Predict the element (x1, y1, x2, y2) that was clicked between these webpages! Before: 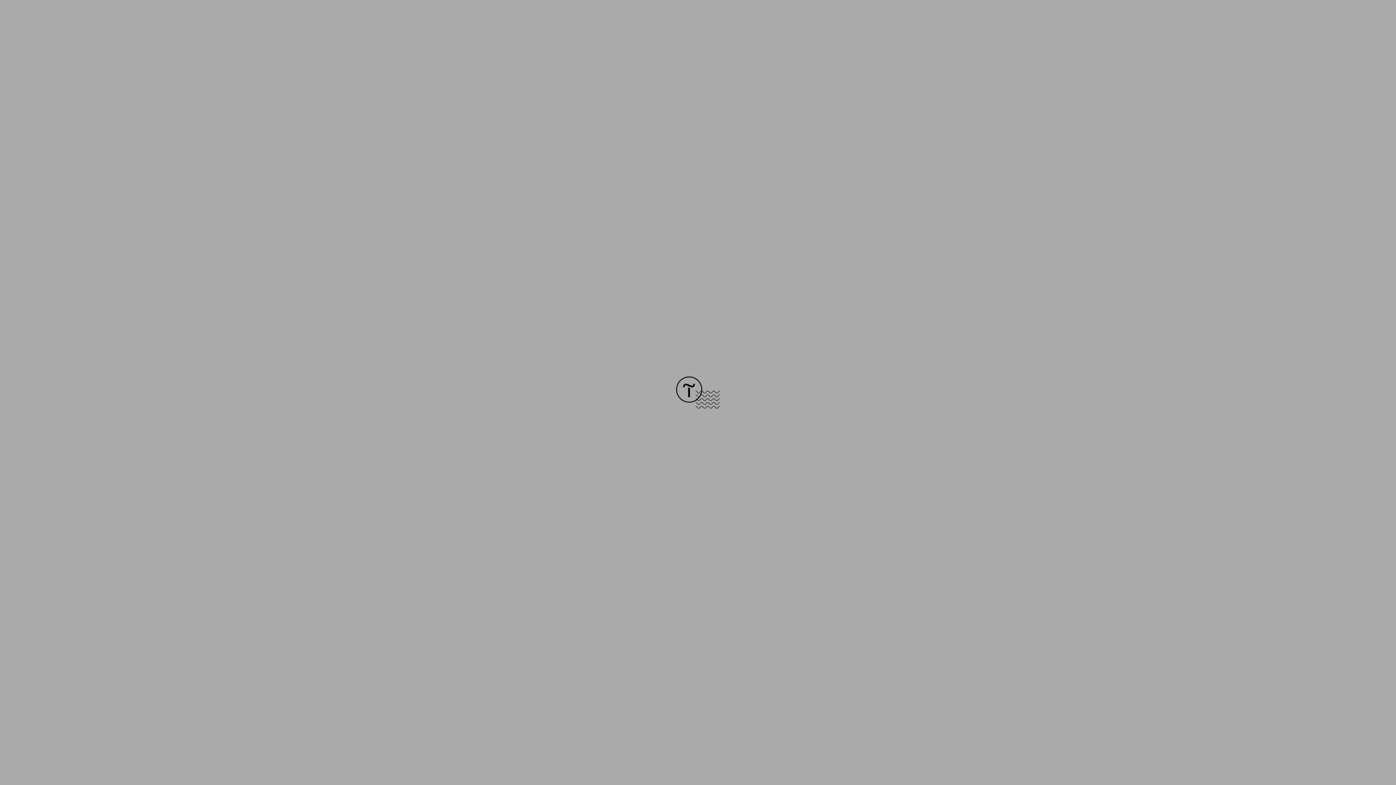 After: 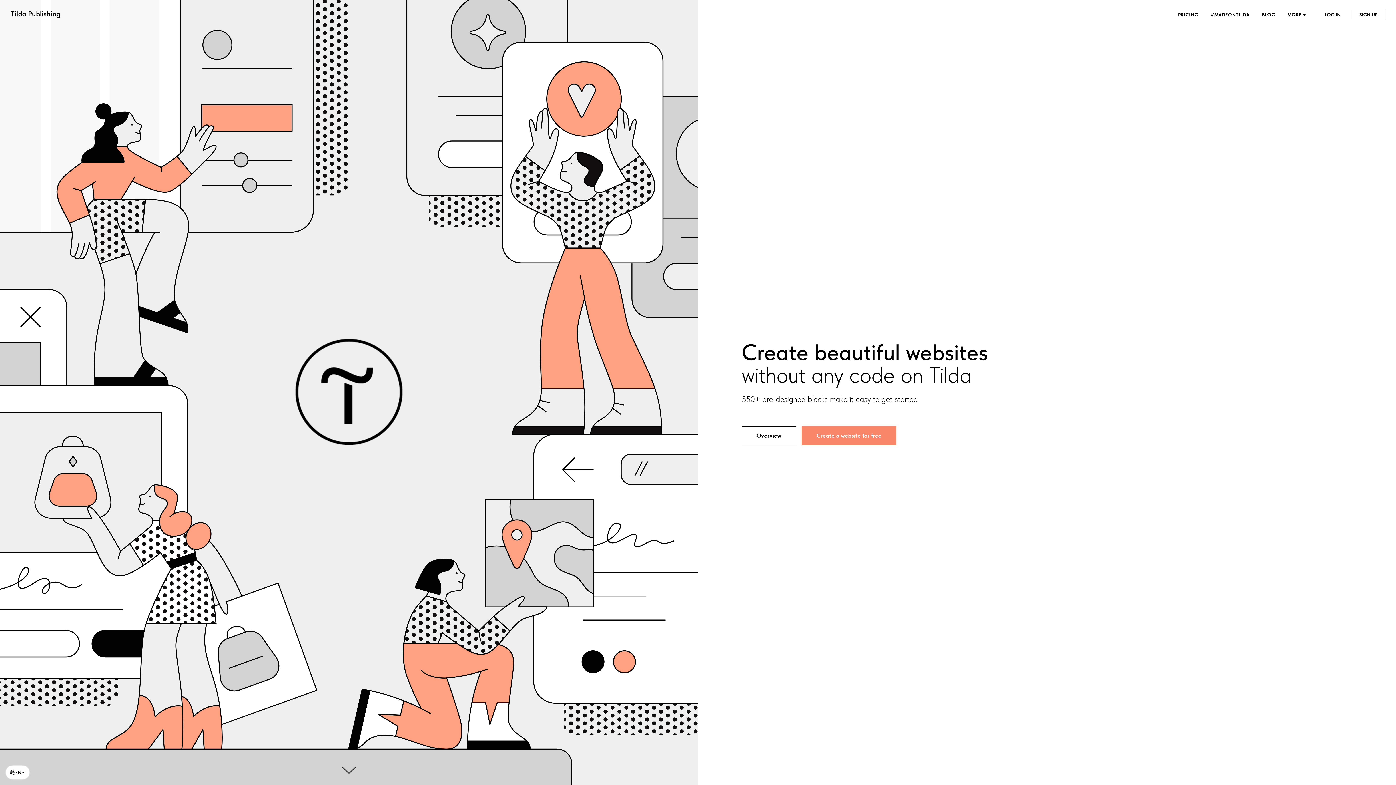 Action: bbox: (676, 403, 720, 409)